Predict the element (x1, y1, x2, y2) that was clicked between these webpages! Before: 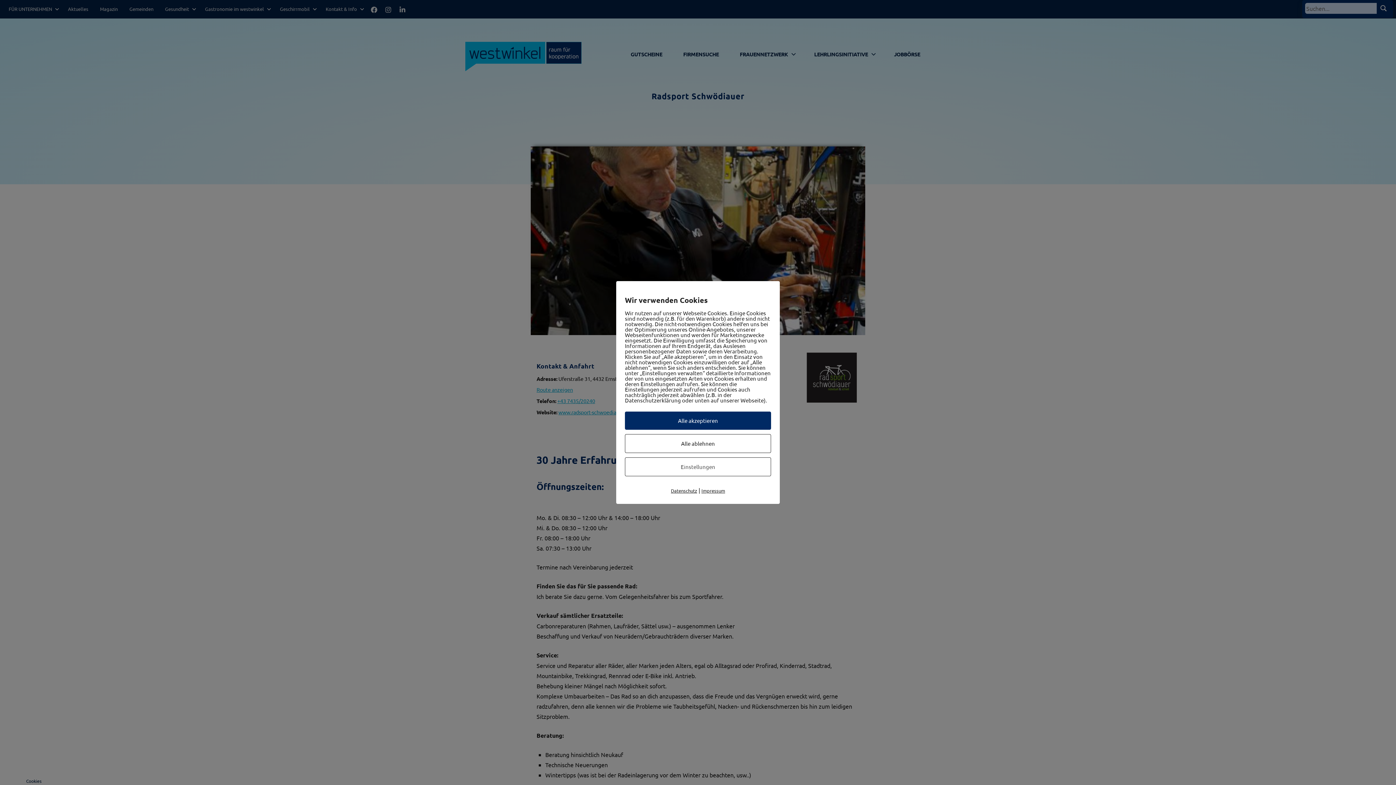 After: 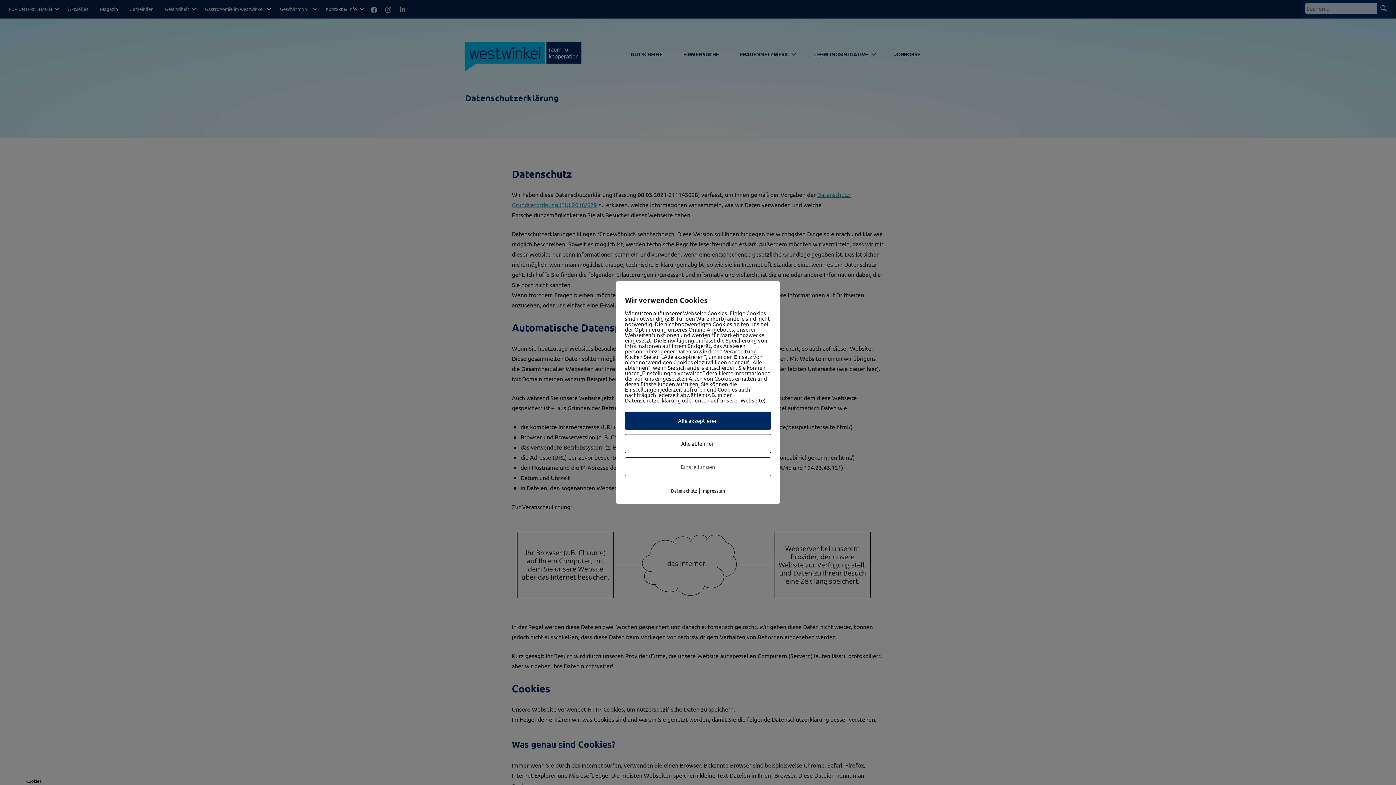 Action: bbox: (671, 487, 697, 494) label: Datenschutz